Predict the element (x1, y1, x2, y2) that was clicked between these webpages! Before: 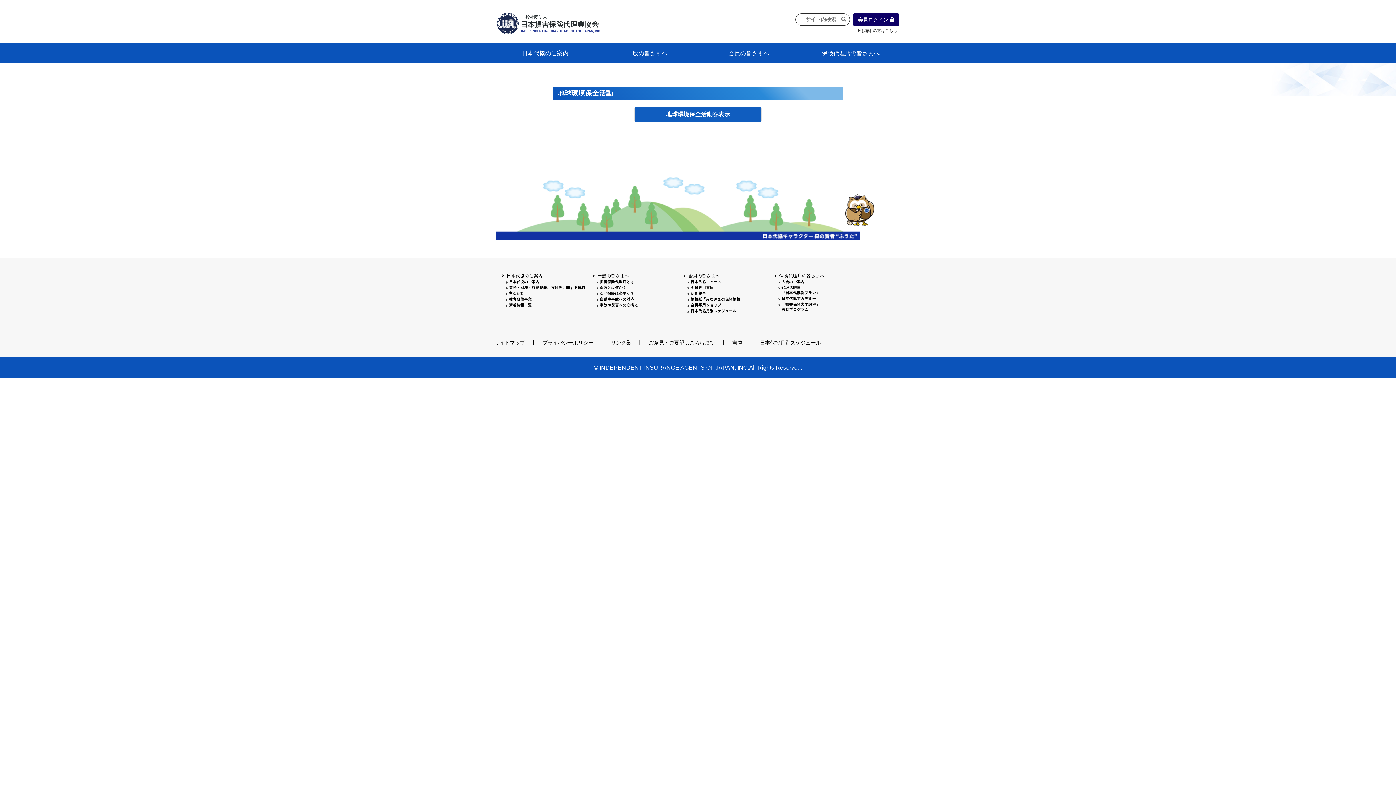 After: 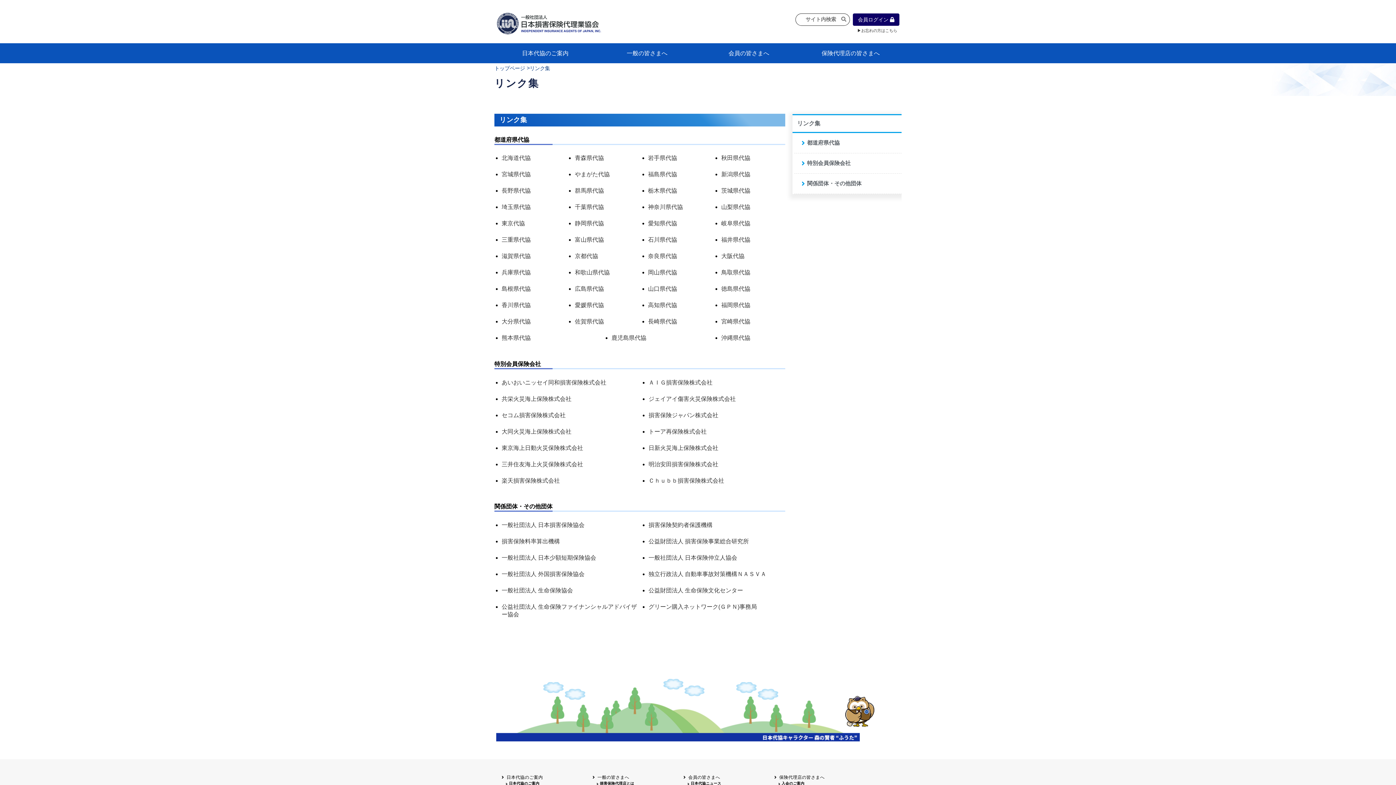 Action: bbox: (610, 339, 631, 346) label: リンク集